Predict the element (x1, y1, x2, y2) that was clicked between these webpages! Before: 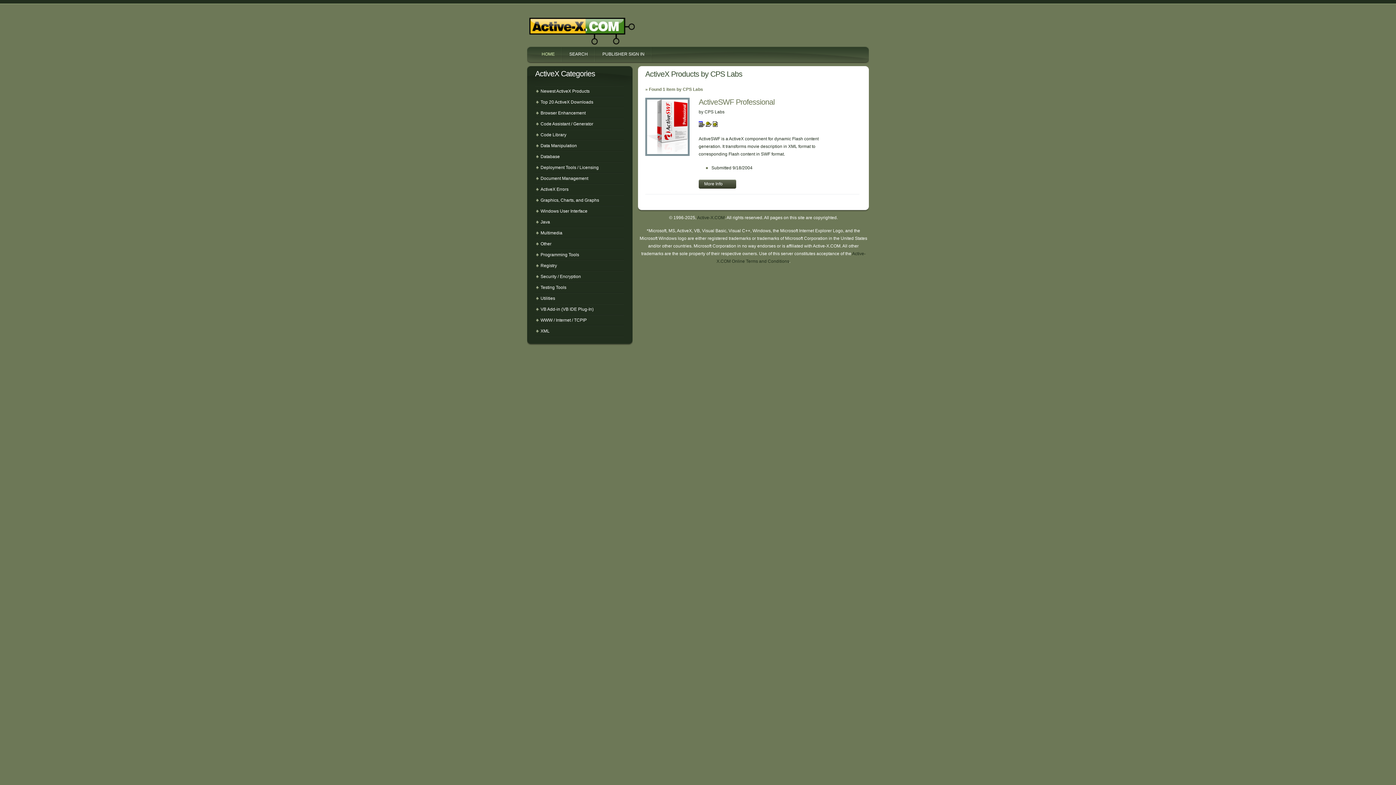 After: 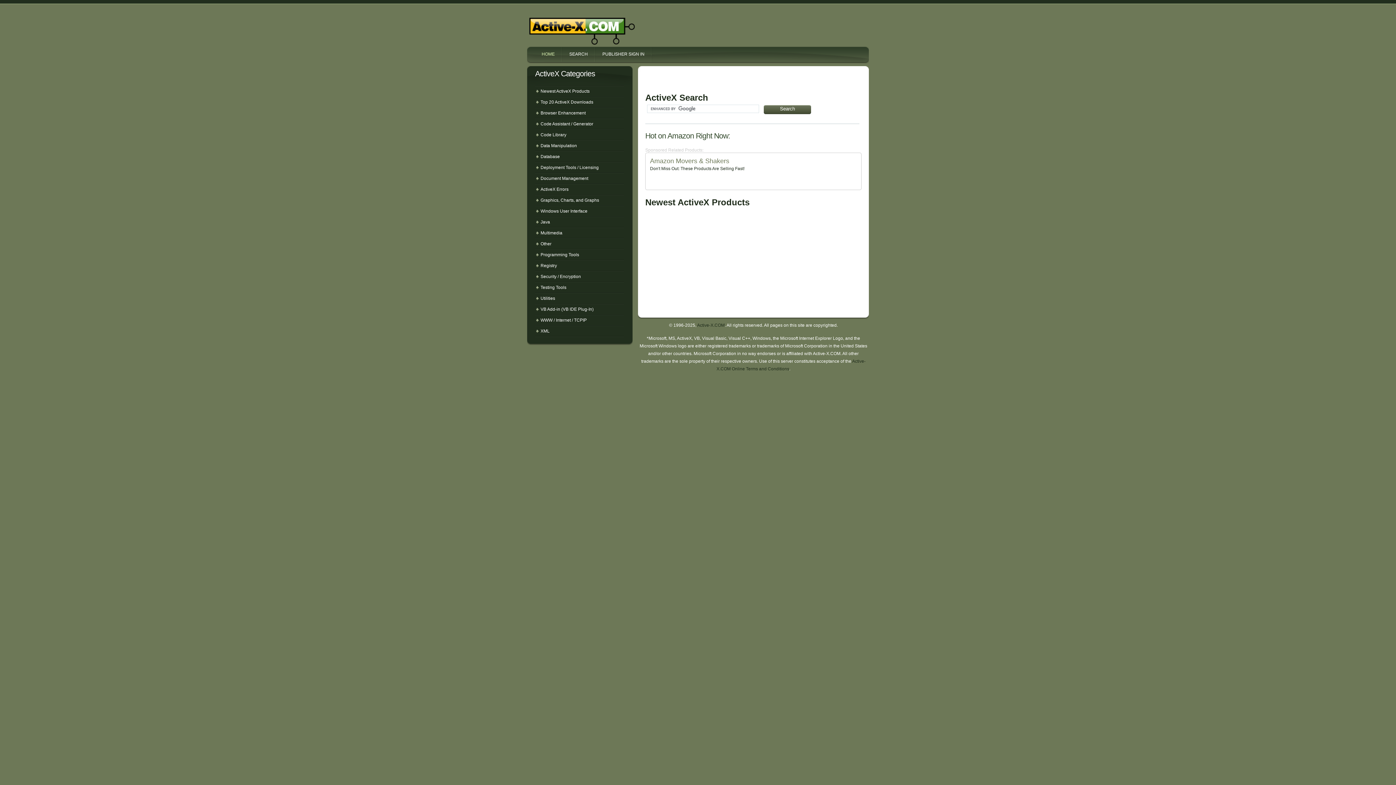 Action: bbox: (534, 46, 562, 61) label: HOME